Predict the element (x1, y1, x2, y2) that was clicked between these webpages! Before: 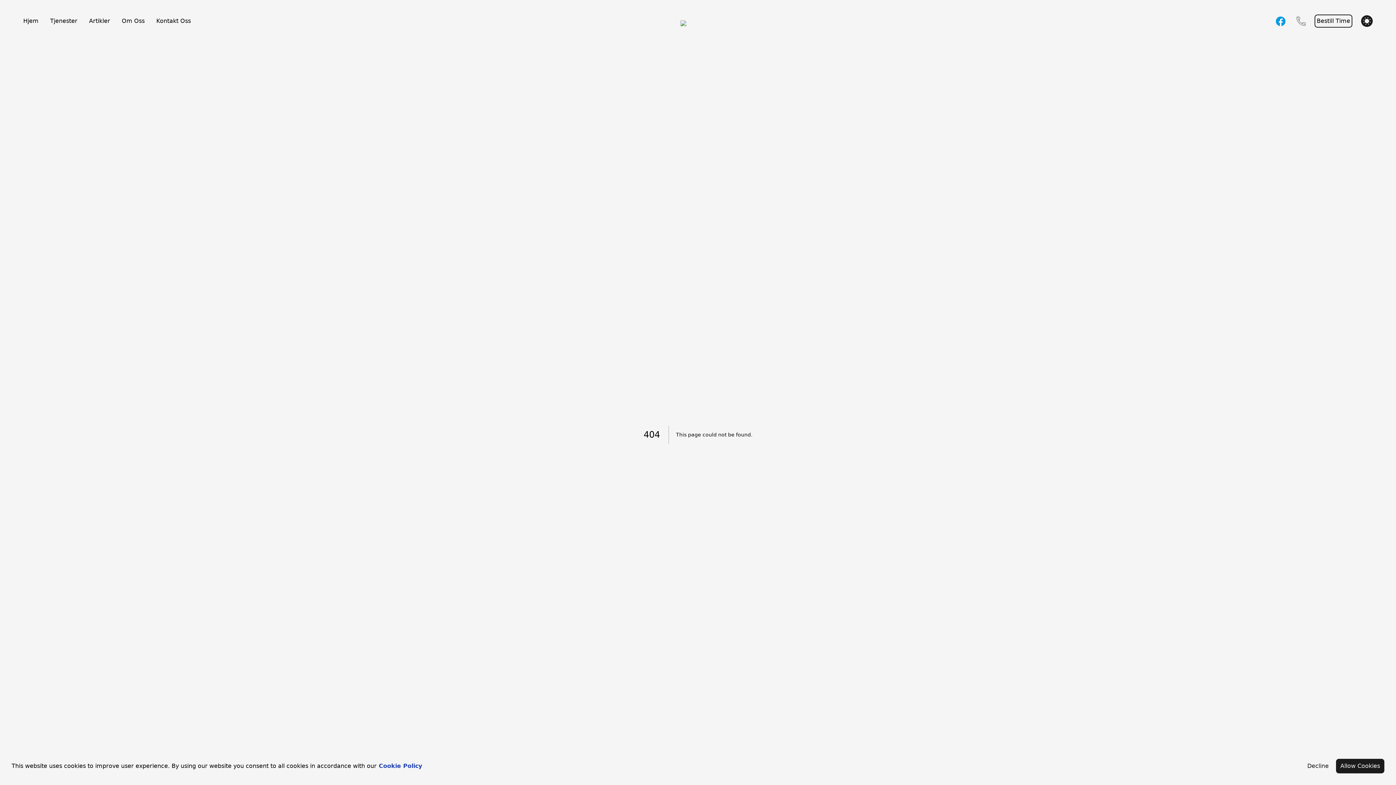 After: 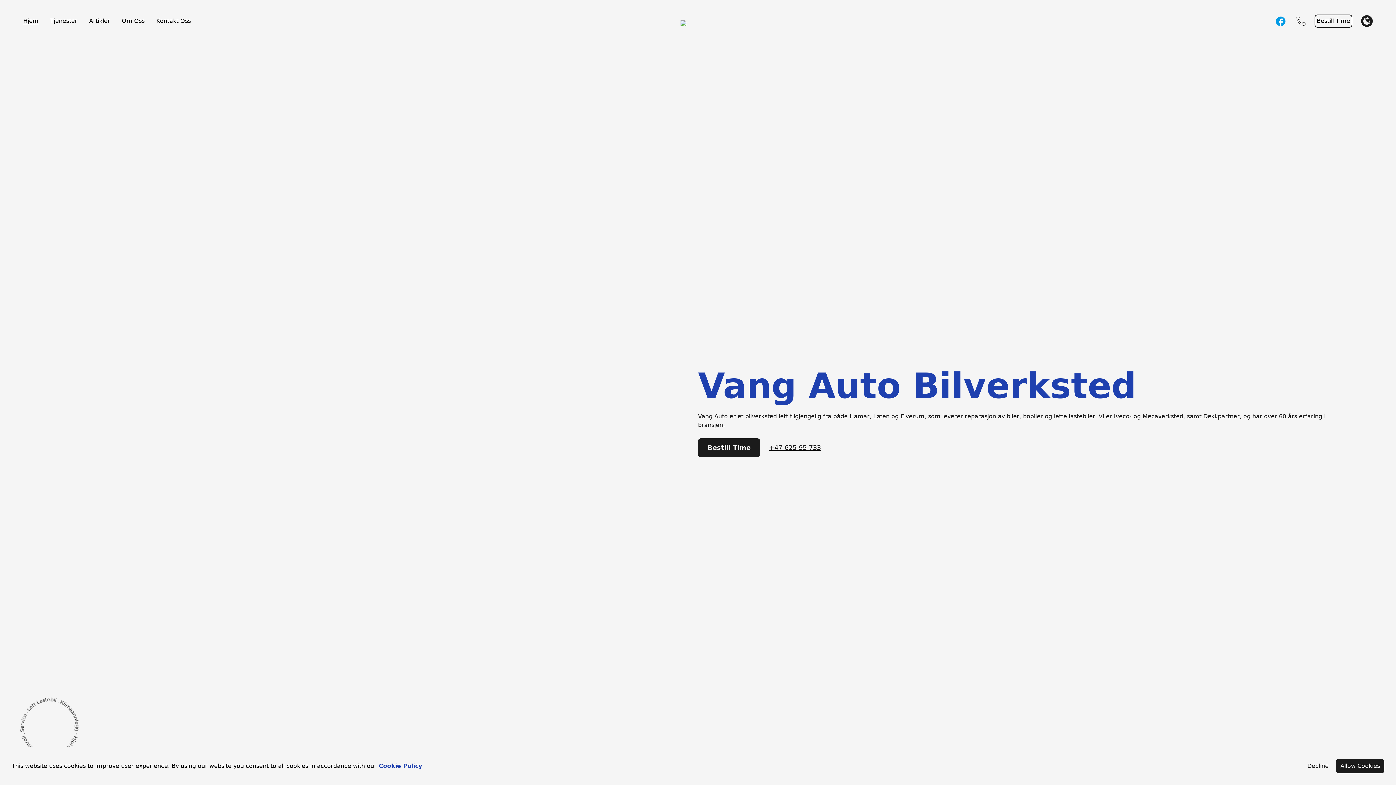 Action: bbox: (677, 17, 718, 29)